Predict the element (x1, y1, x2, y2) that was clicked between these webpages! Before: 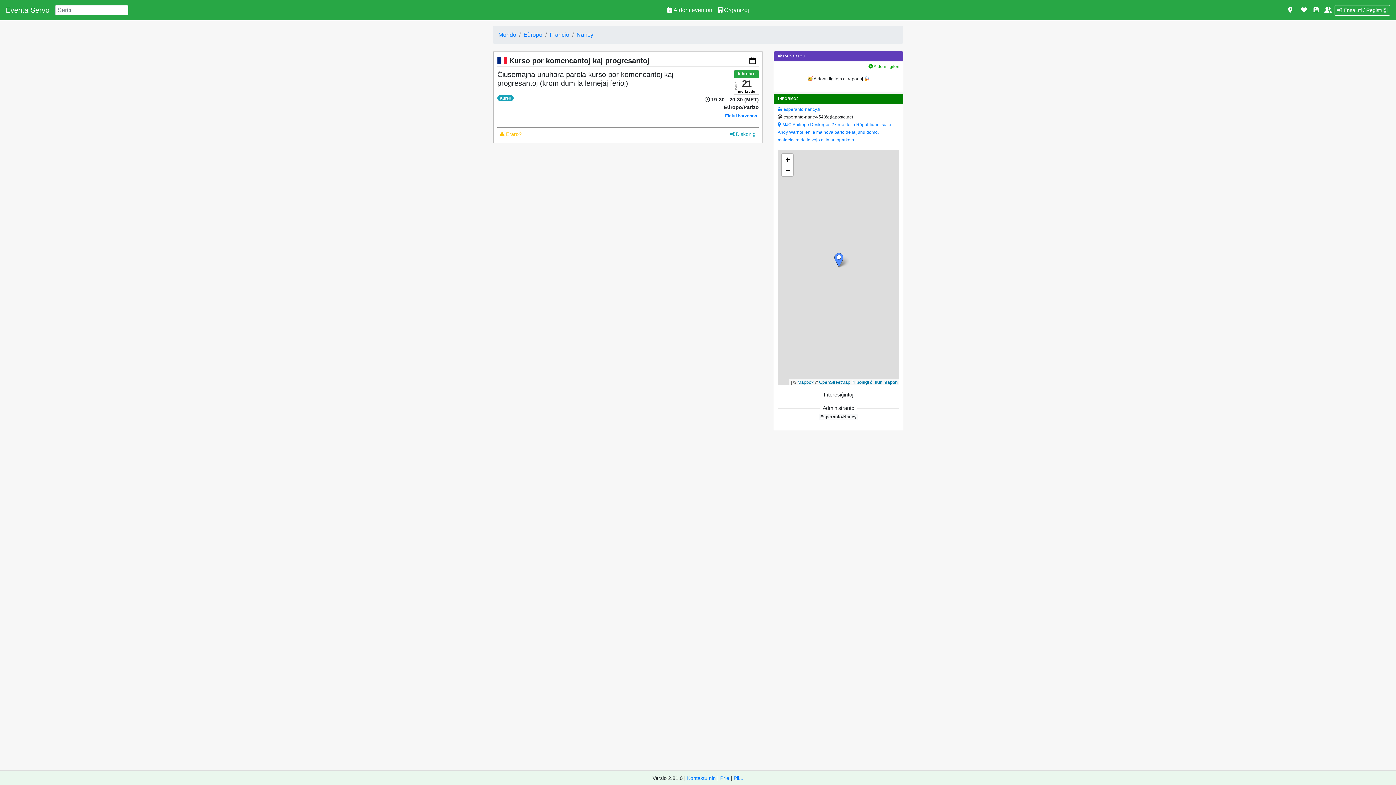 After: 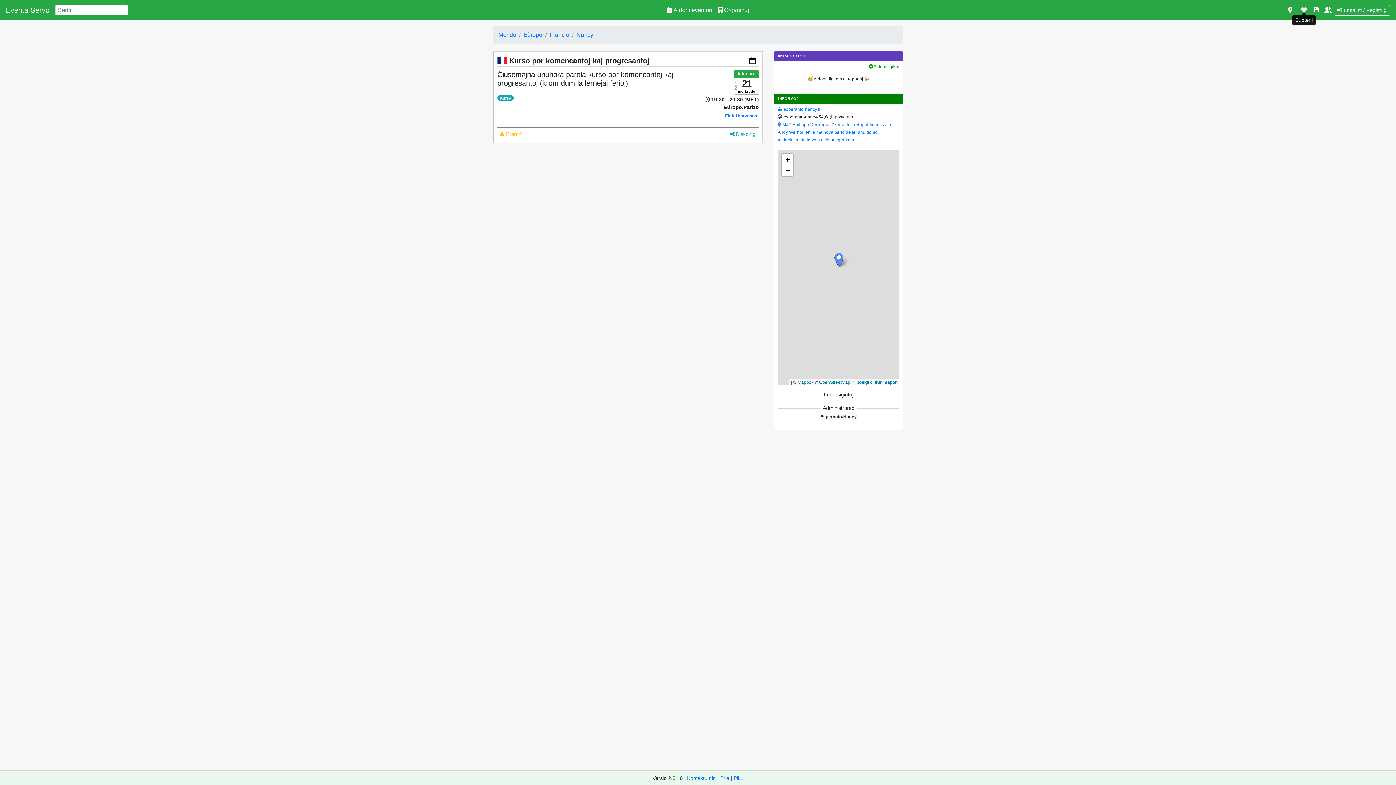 Action: bbox: (1298, 2, 1310, 17)